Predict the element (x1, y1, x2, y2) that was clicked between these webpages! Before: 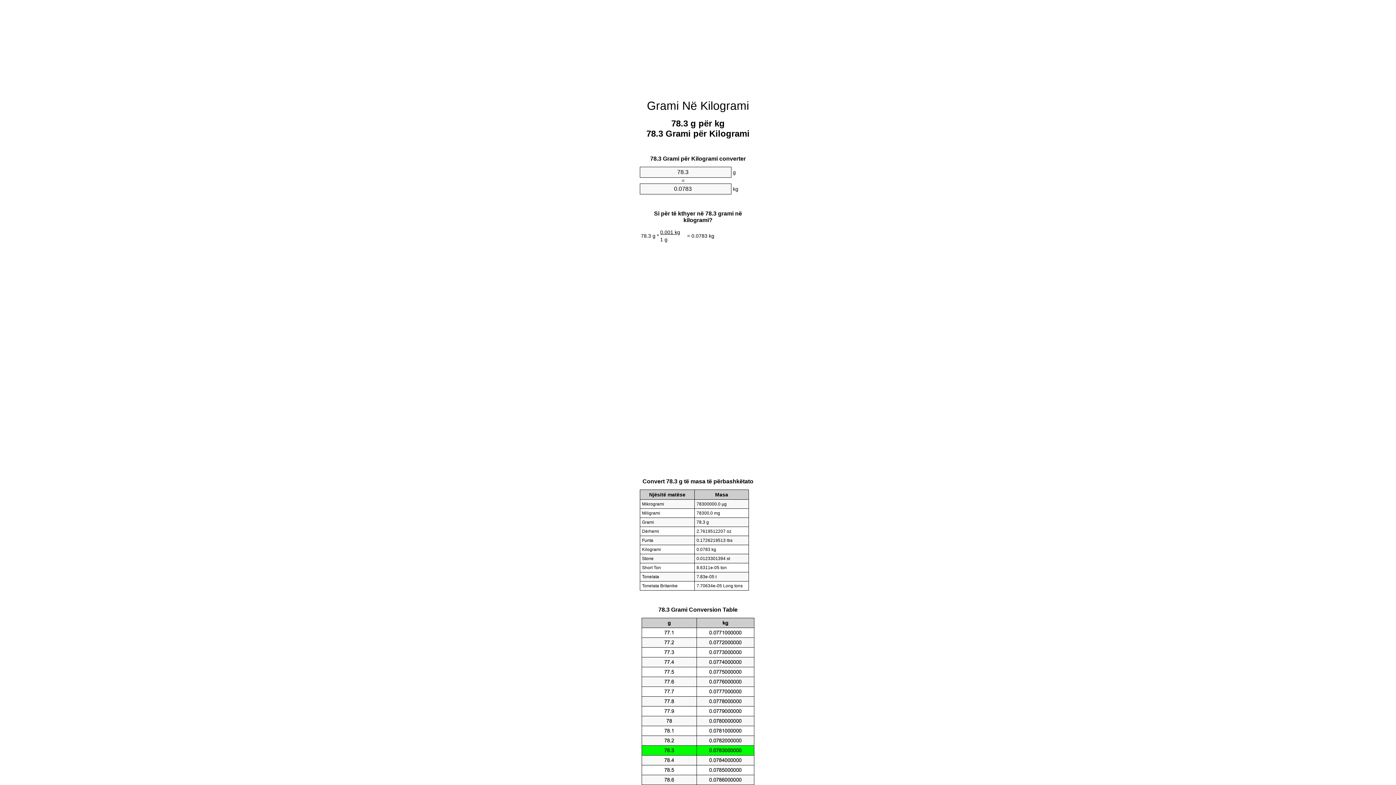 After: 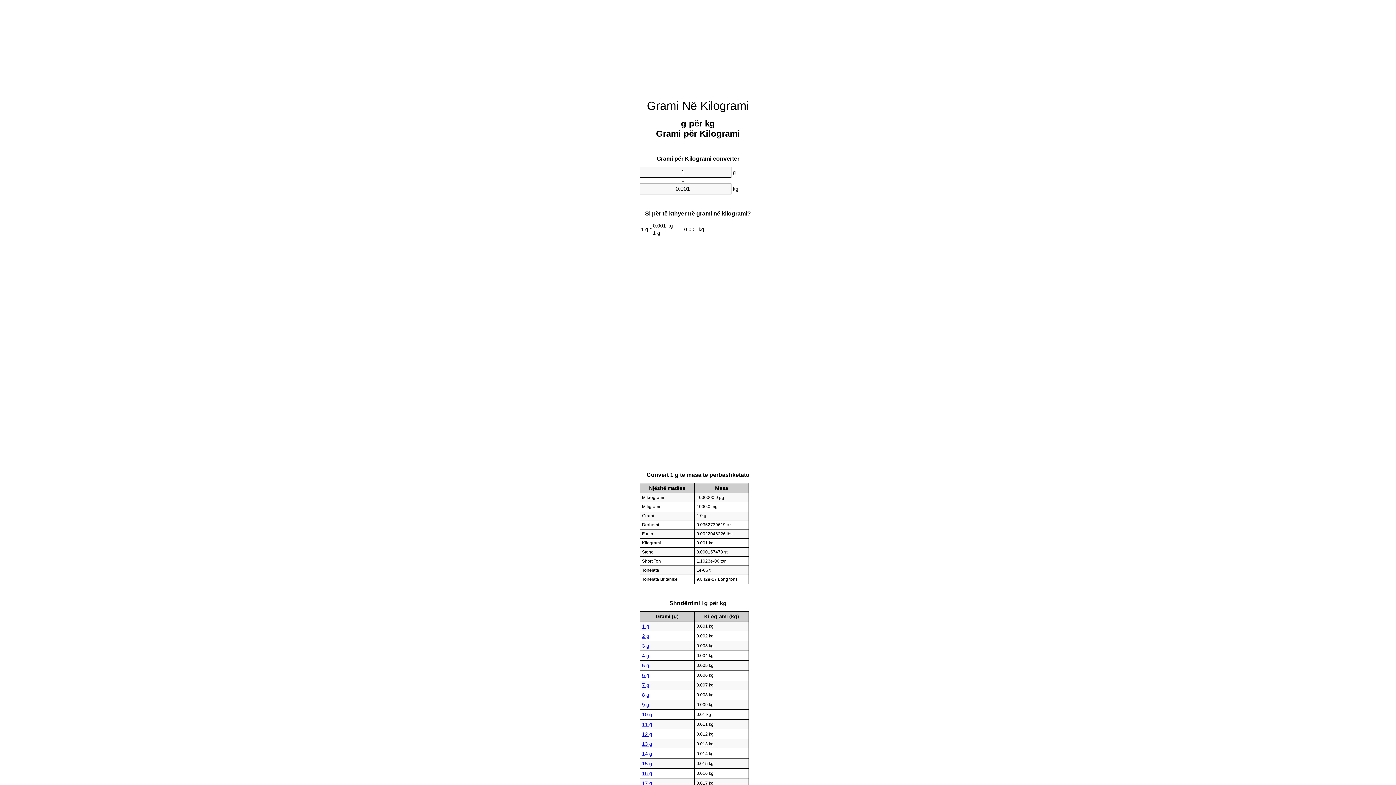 Action: bbox: (647, 99, 749, 112) label: Grami Në Kilogrami